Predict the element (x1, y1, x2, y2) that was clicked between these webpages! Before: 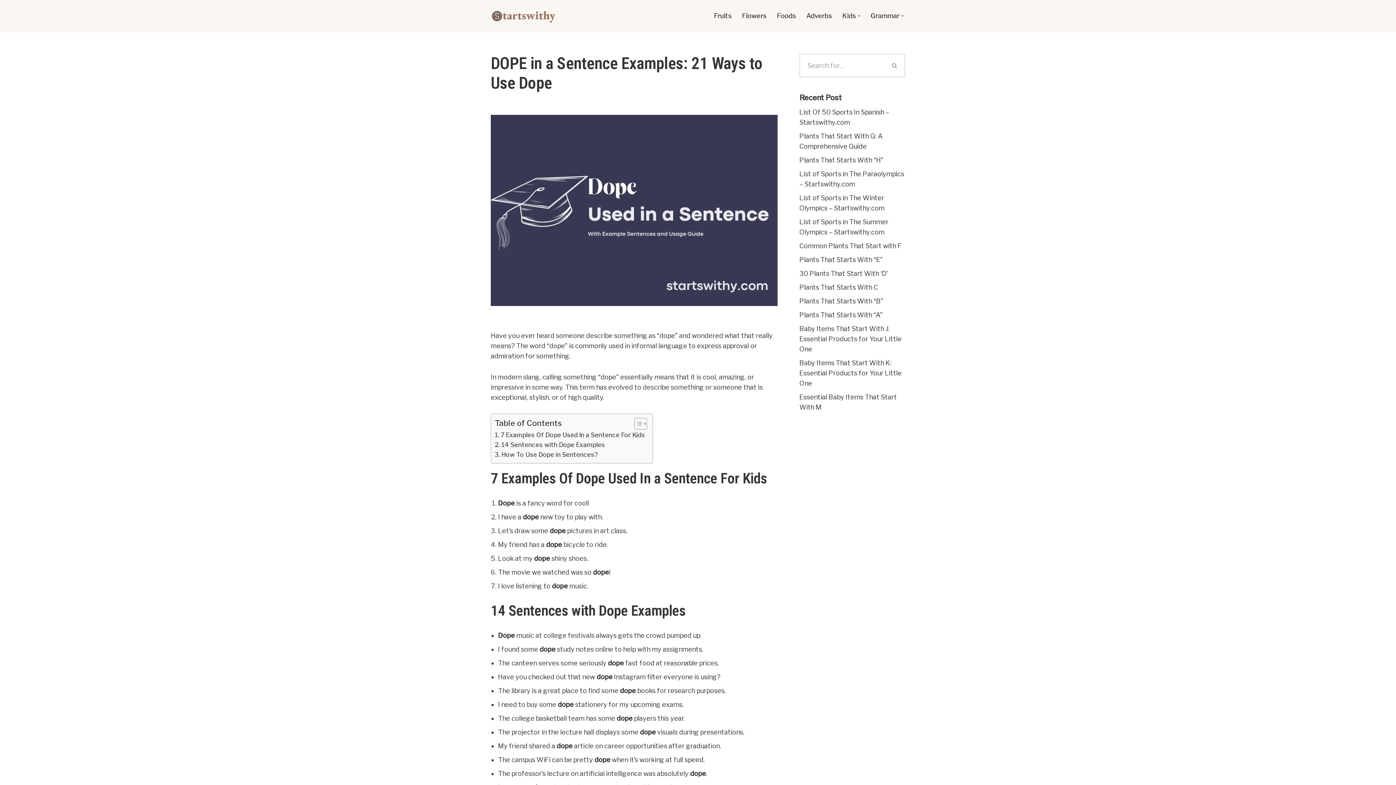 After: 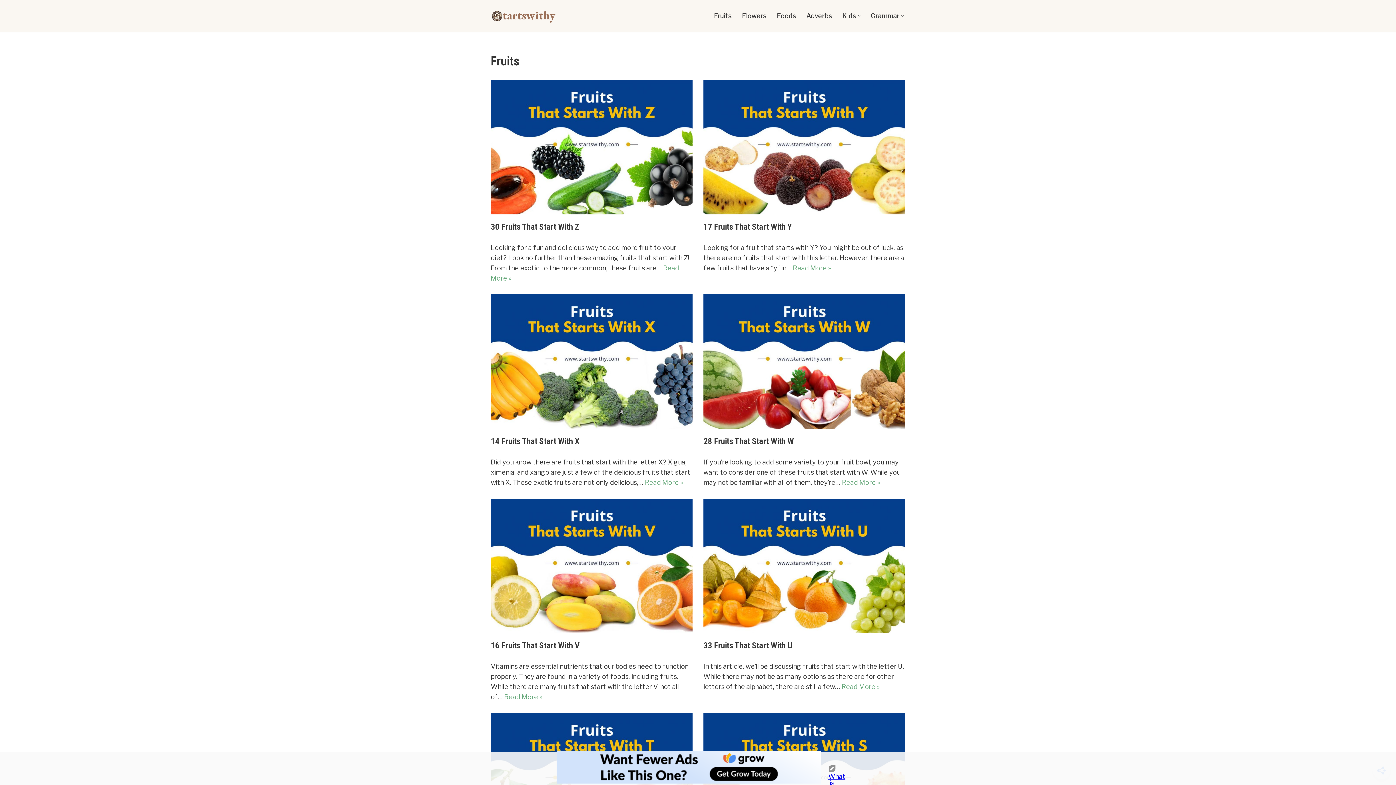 Action: label: Fruits bbox: (714, 10, 732, 21)